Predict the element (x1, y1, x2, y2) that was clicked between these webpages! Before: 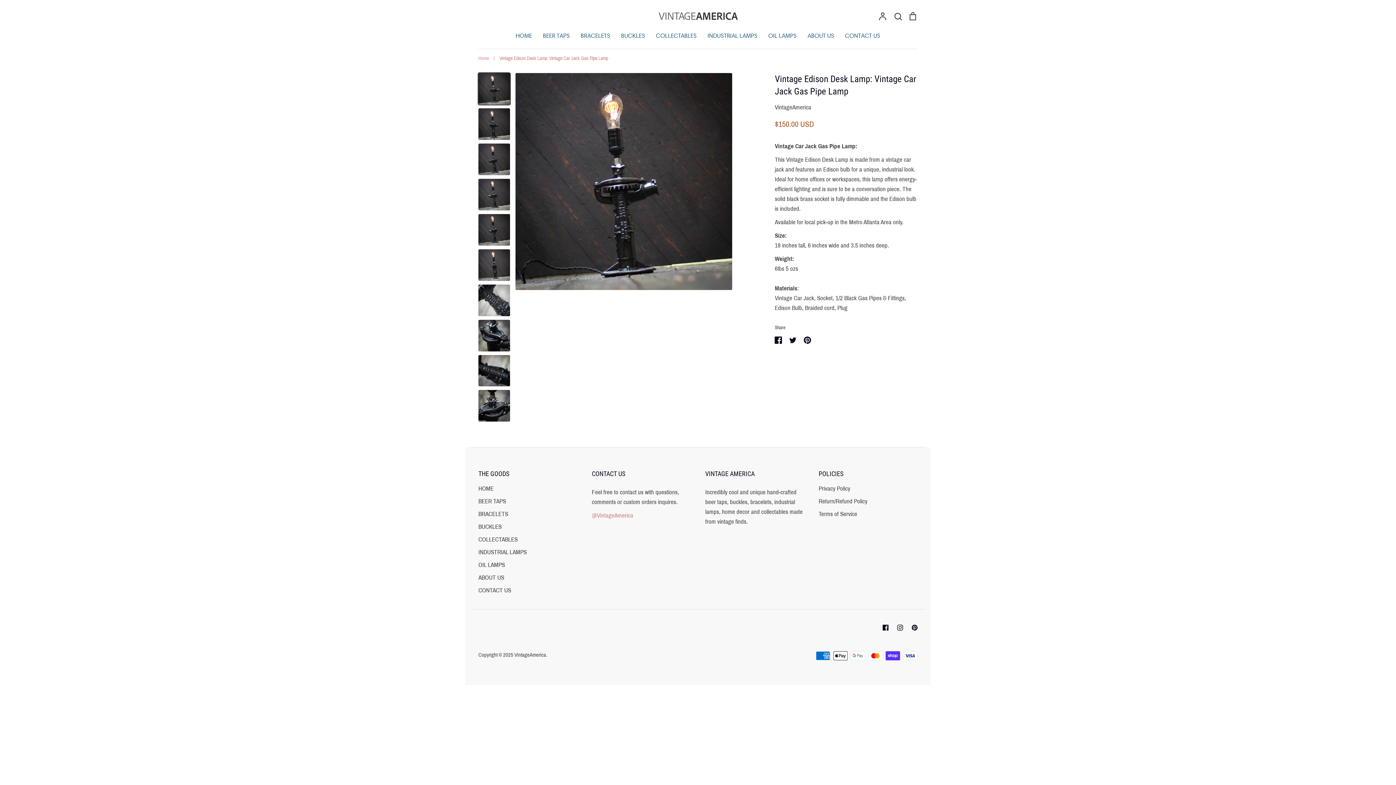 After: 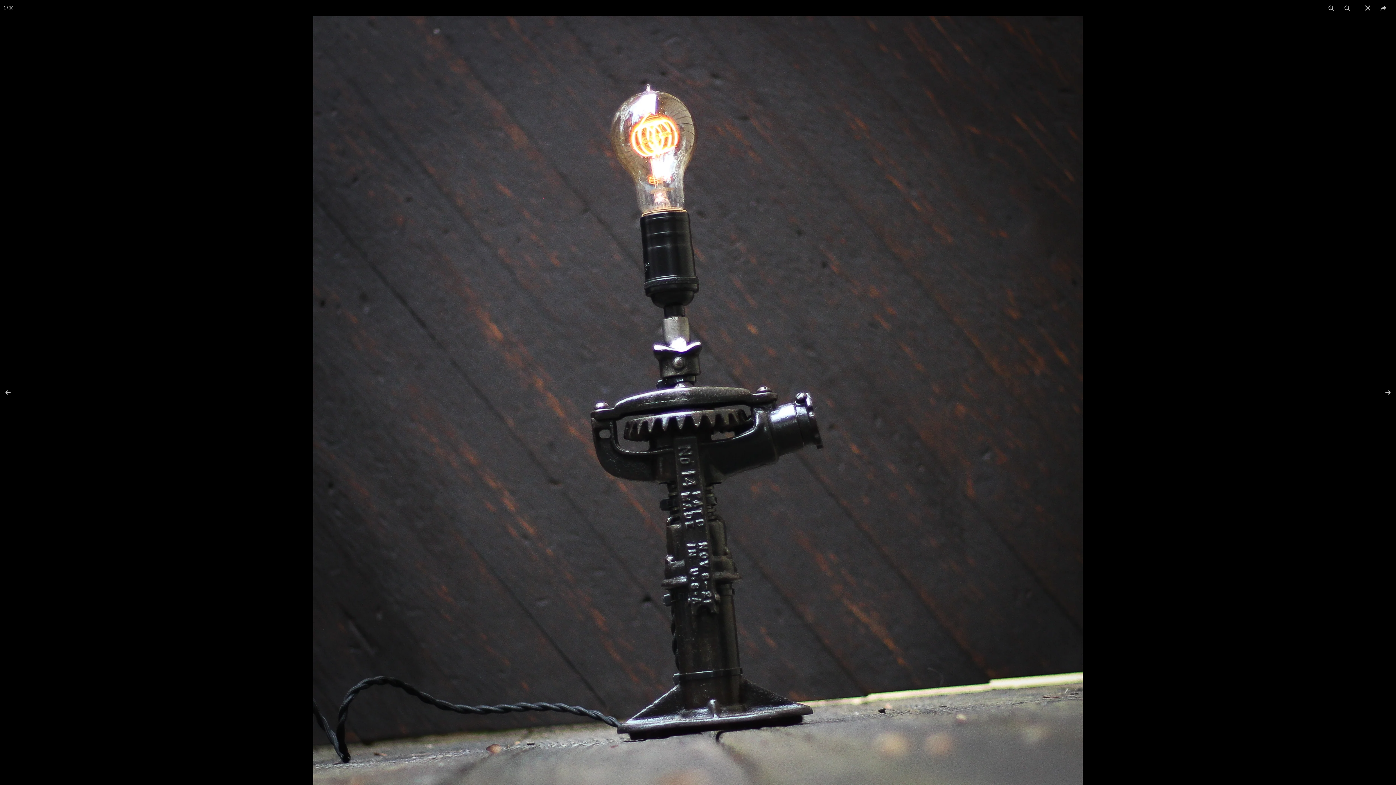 Action: bbox: (515, 73, 732, 290)